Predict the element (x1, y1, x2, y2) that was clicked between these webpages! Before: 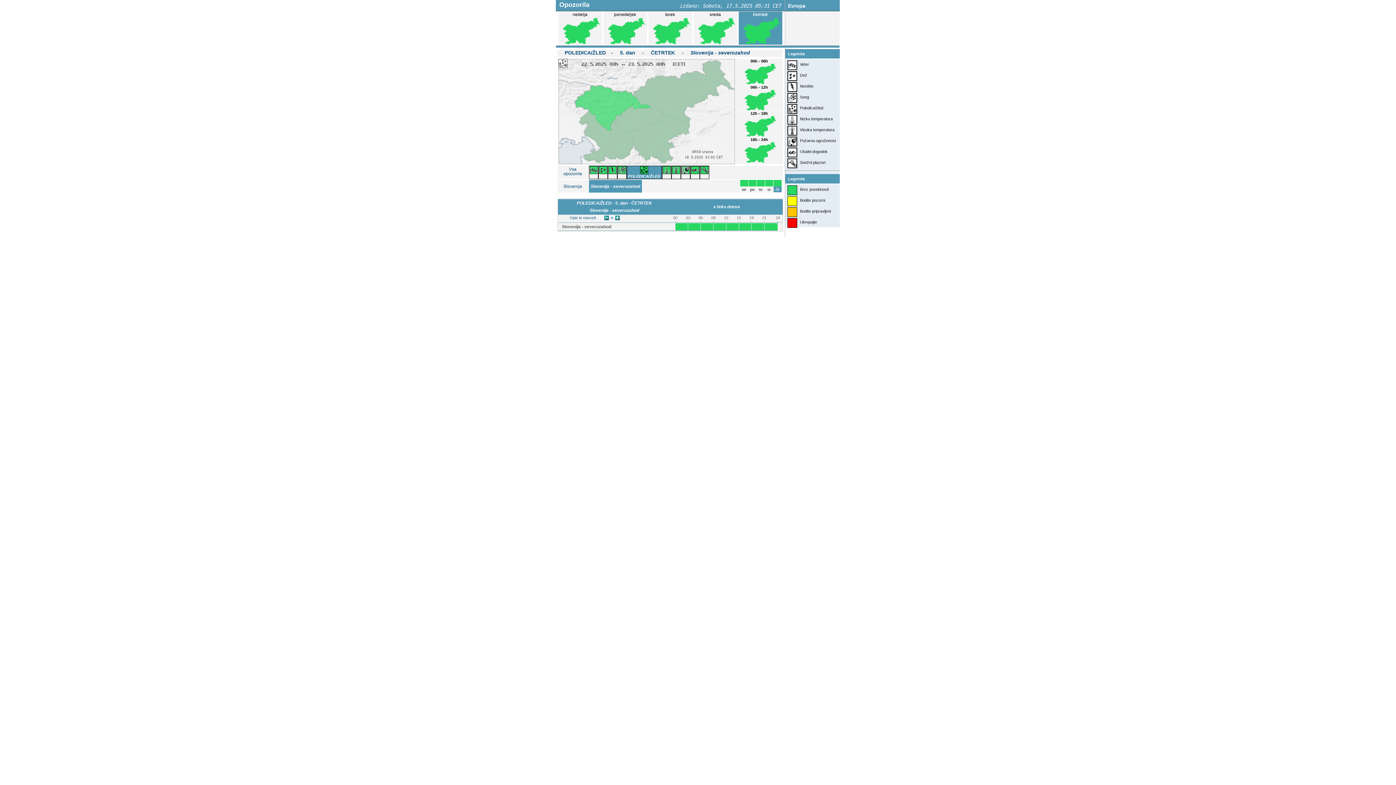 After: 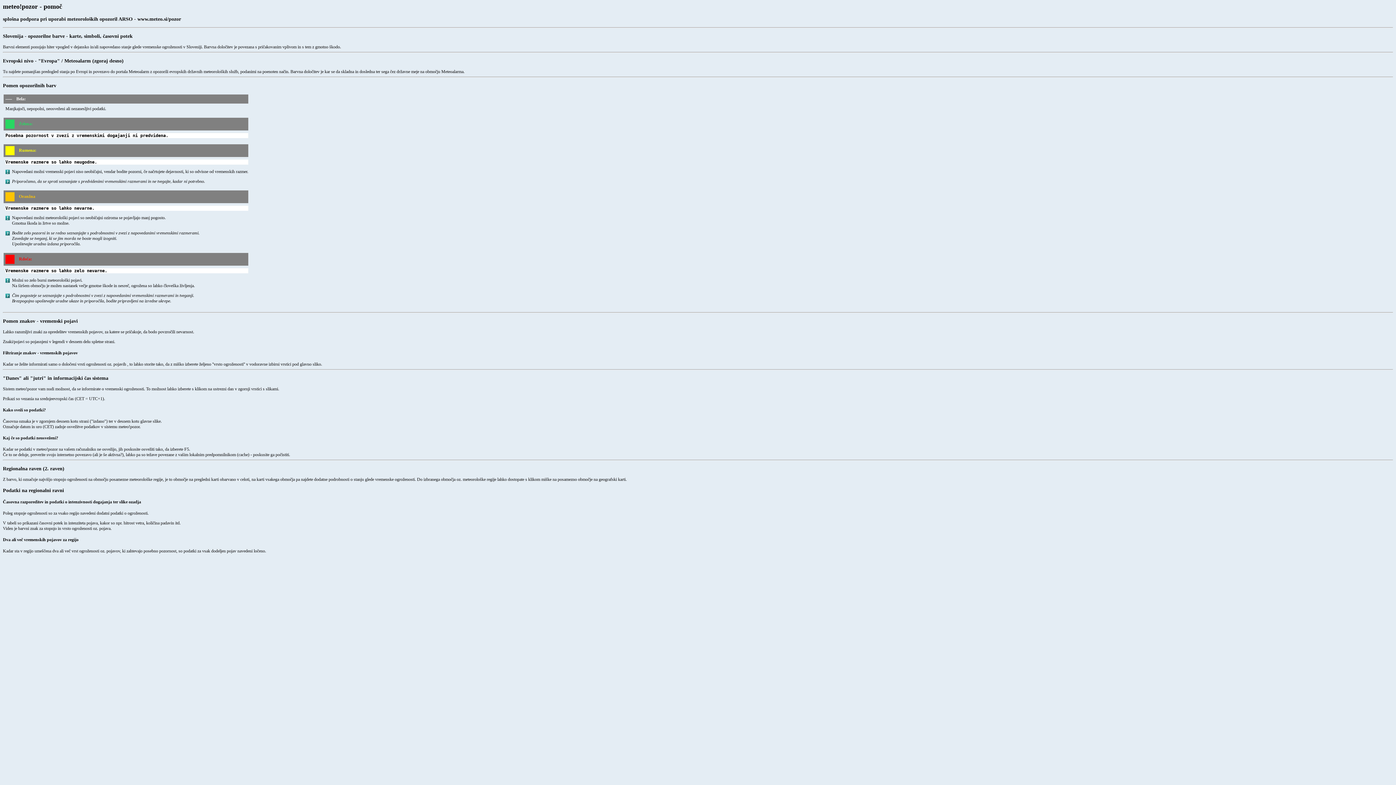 Action: label: Bodite pripravljeni bbox: (800, 209, 831, 213)